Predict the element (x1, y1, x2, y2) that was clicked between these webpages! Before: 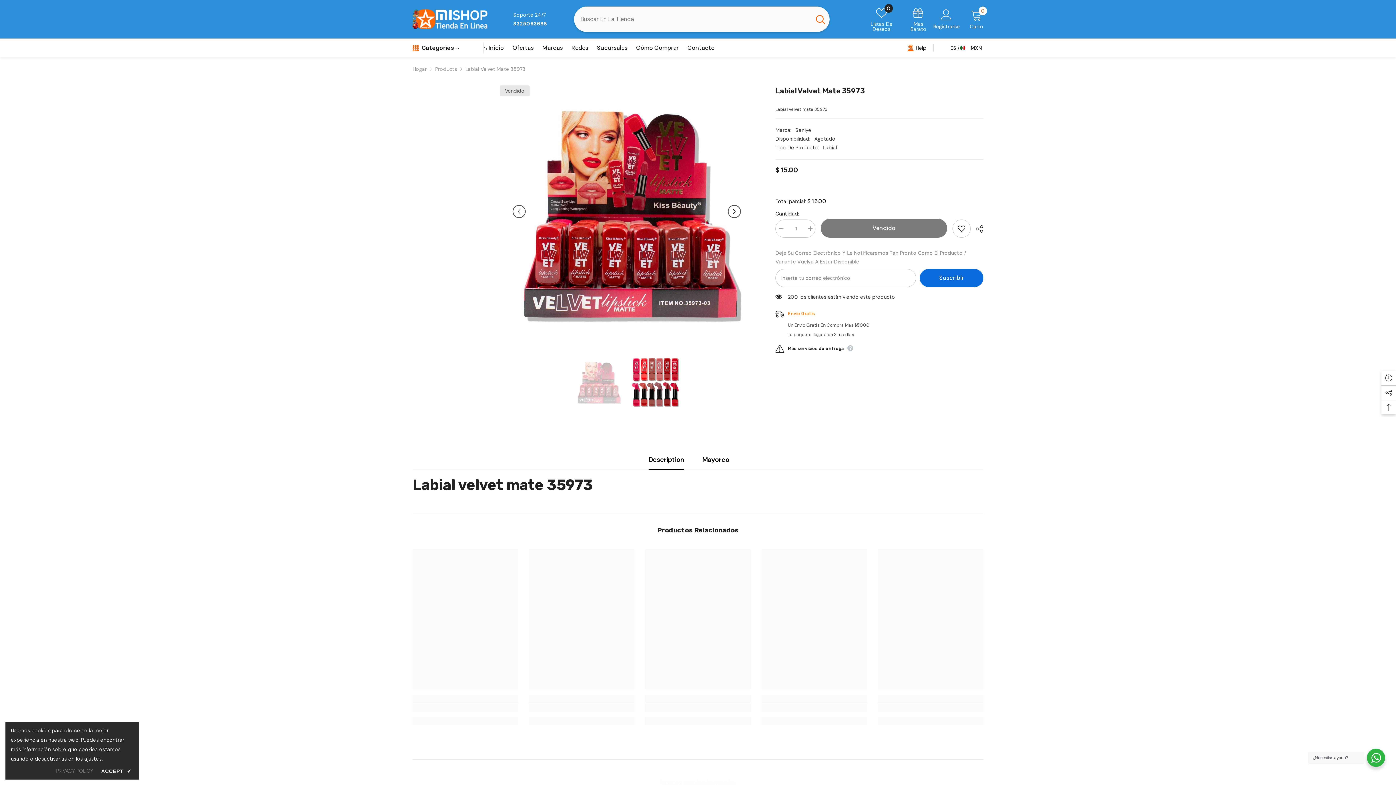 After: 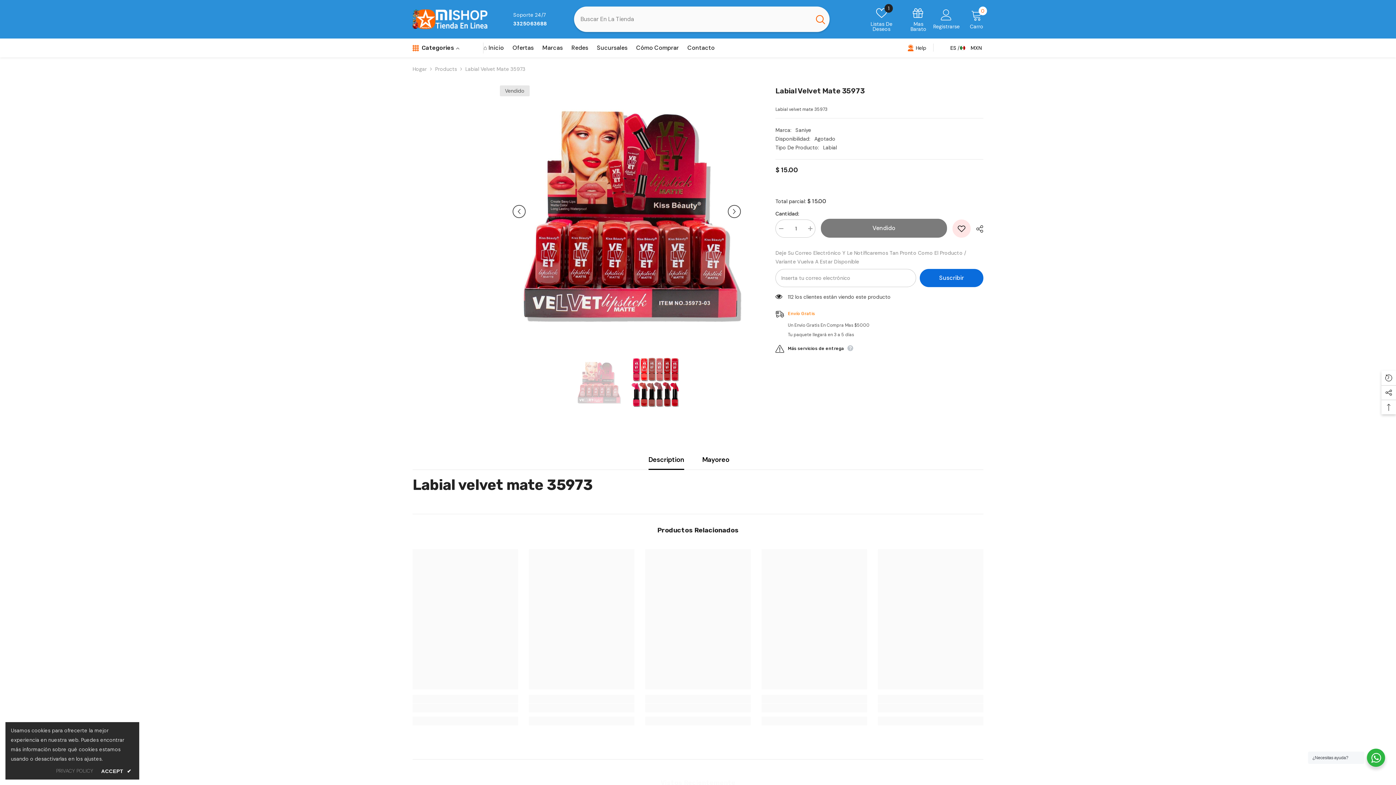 Action: bbox: (952, 219, 970, 237) label: Añadir a la lista de deseos